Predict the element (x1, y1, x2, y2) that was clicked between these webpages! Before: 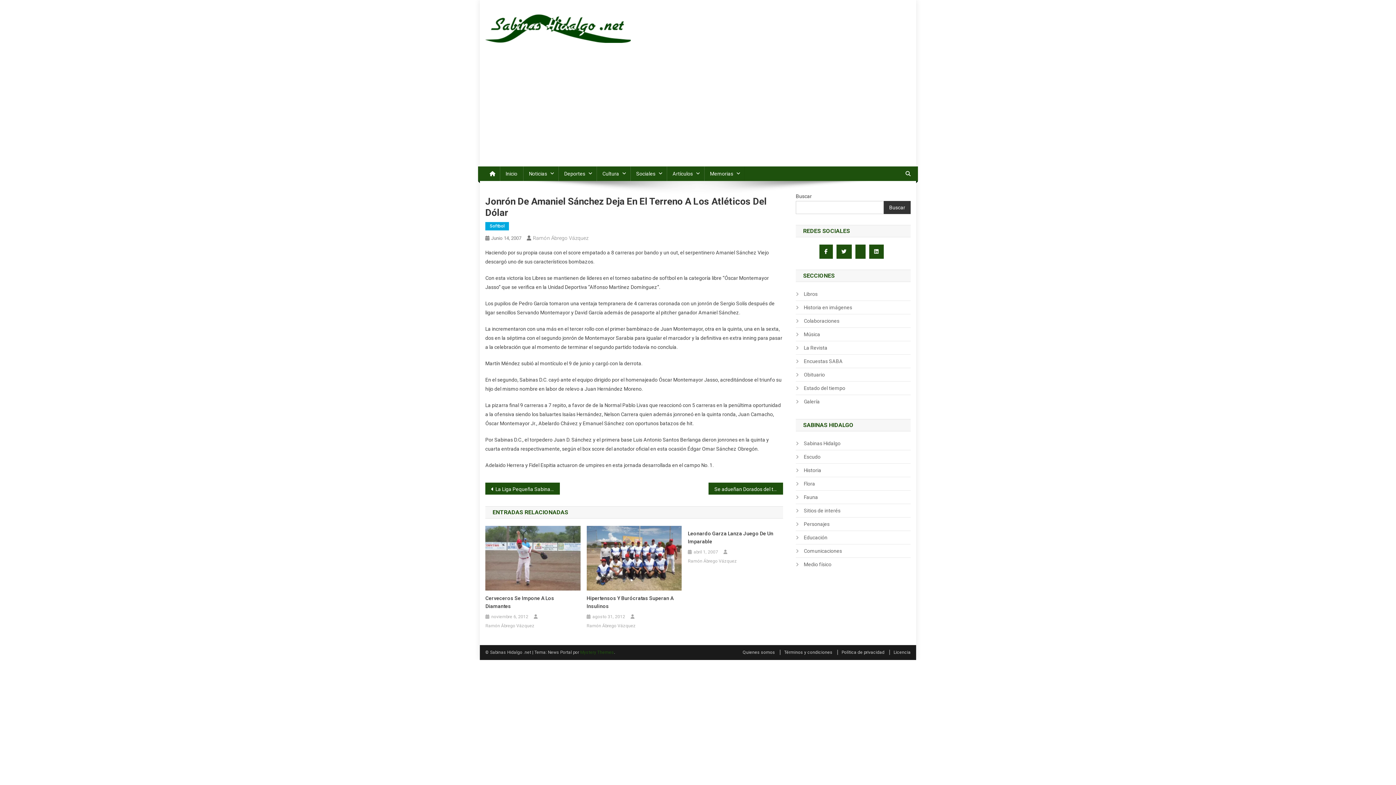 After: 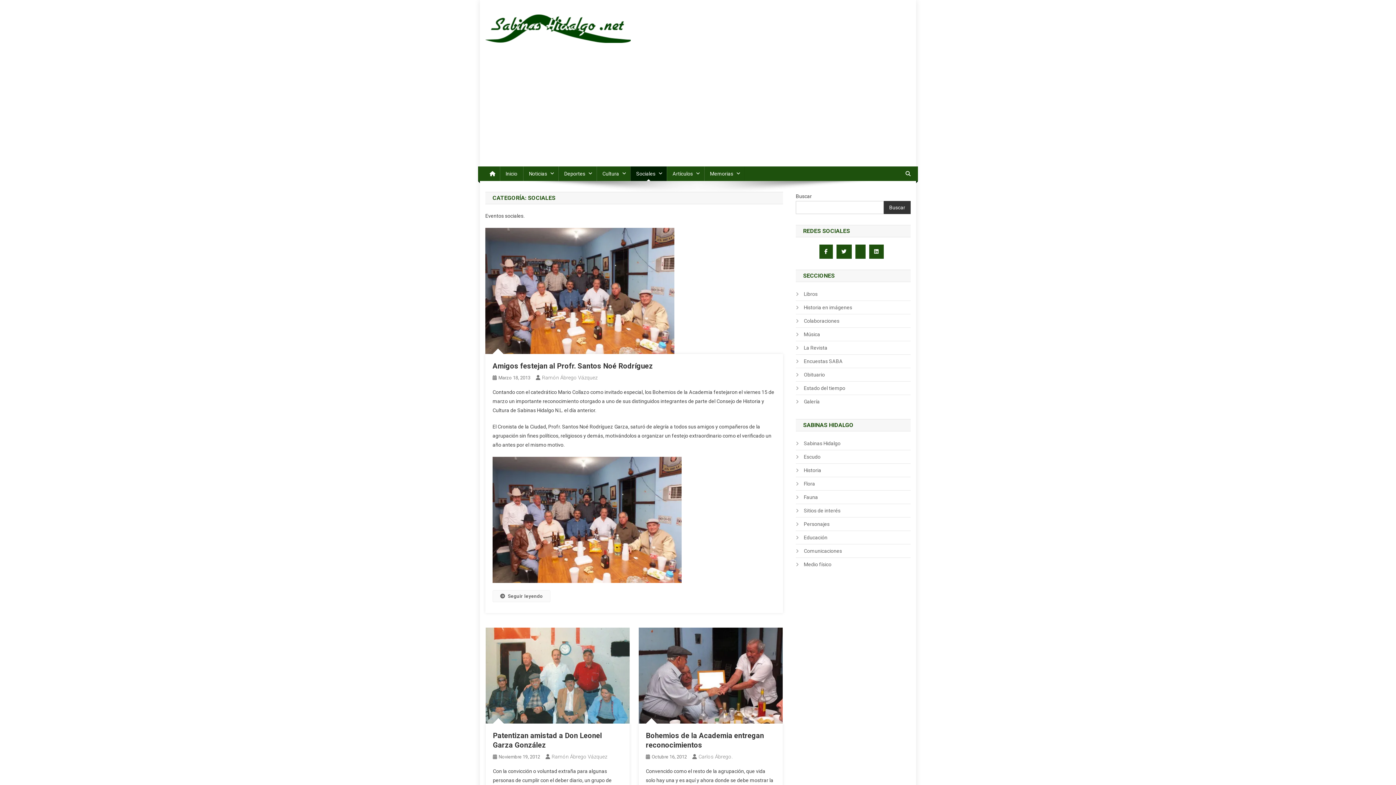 Action: bbox: (630, 166, 666, 181) label: Sociales